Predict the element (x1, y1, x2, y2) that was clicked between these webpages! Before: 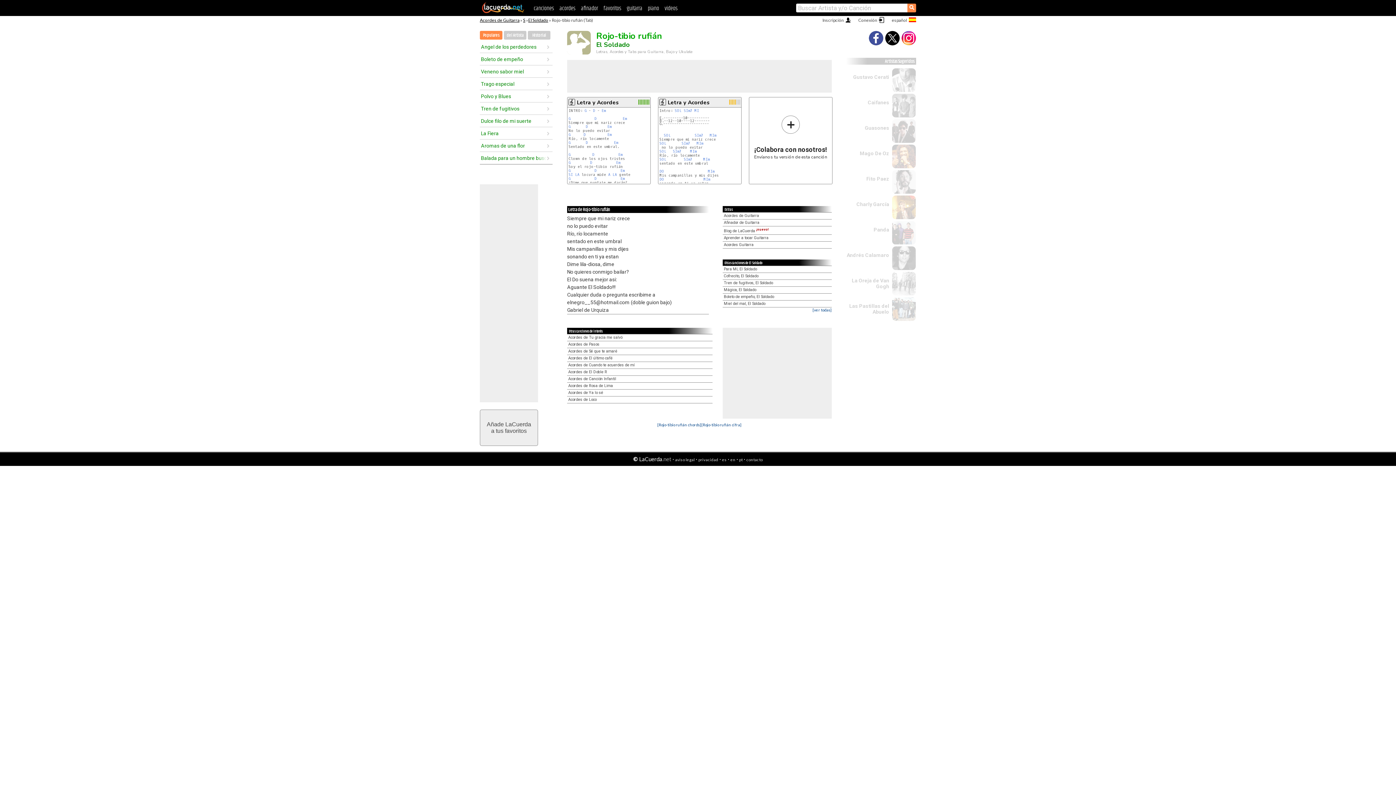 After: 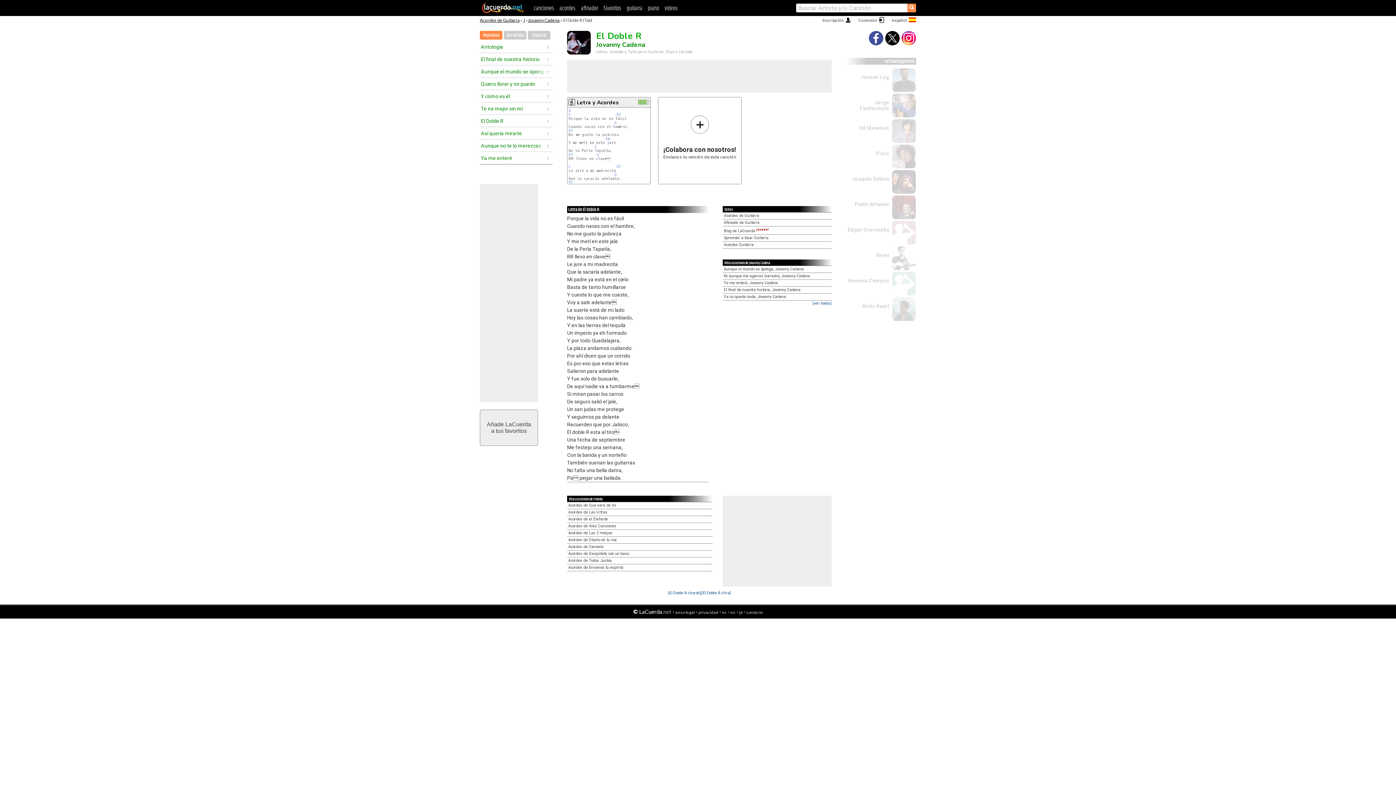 Action: label: Acordes de El Doble R bbox: (568, 369, 607, 374)